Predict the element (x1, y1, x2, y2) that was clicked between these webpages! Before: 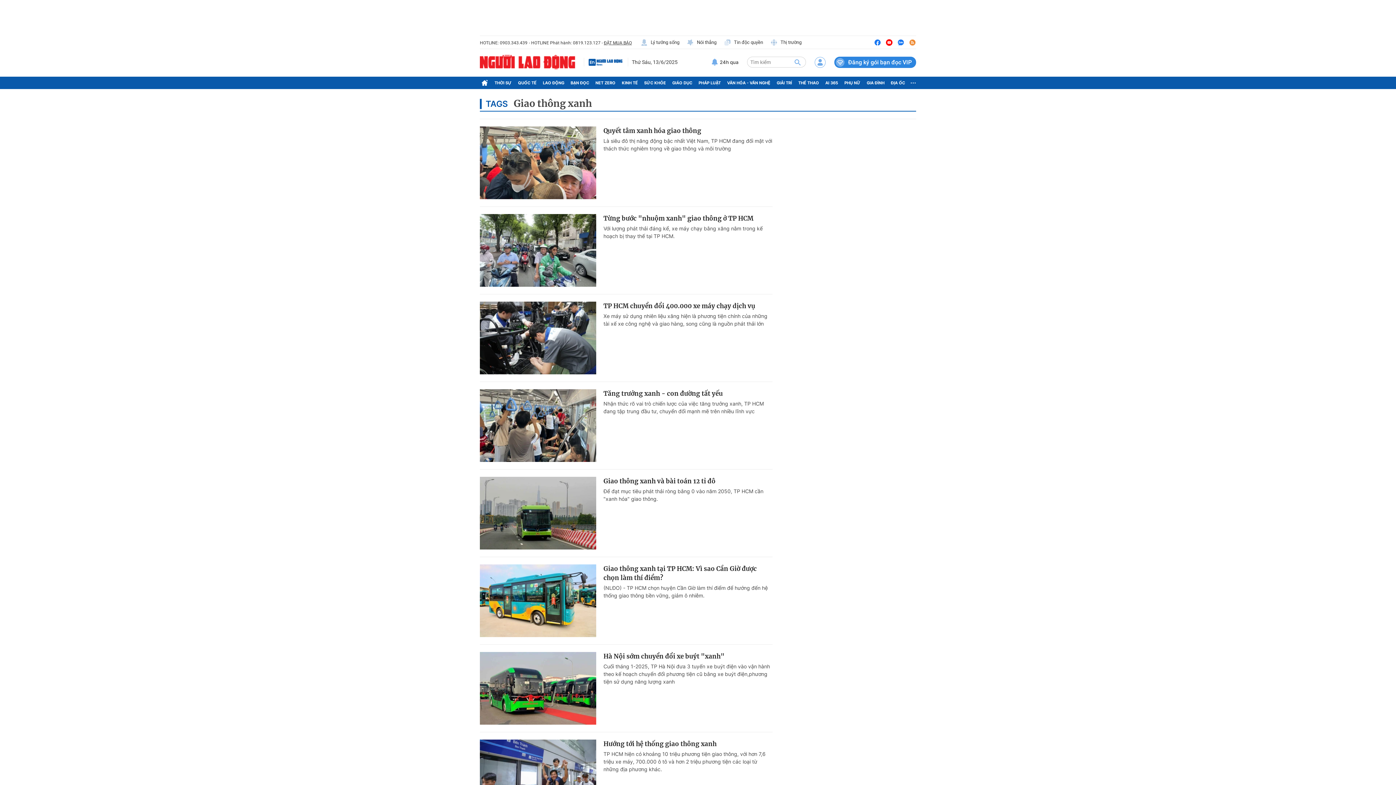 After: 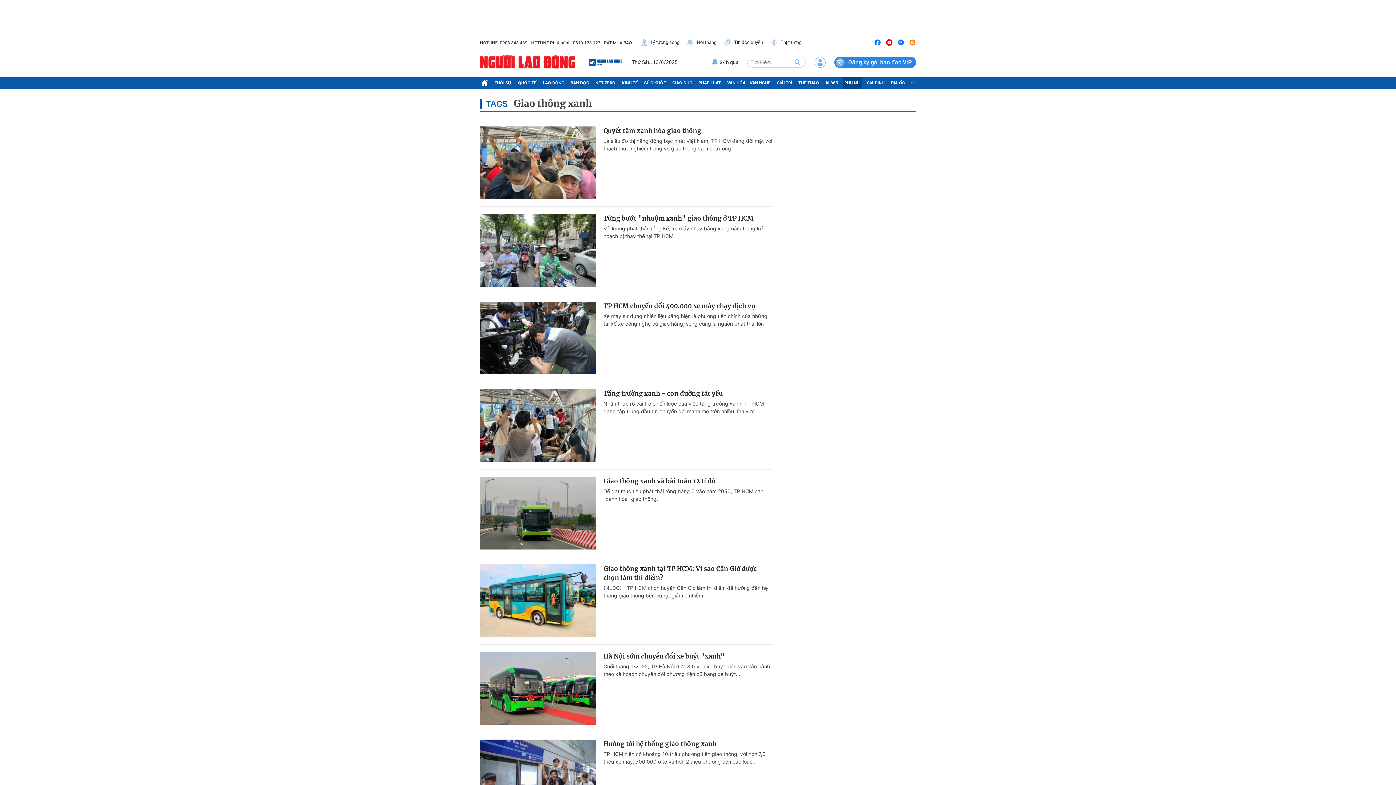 Action: label: PHỤ NỮ bbox: (843, 76, 861, 89)